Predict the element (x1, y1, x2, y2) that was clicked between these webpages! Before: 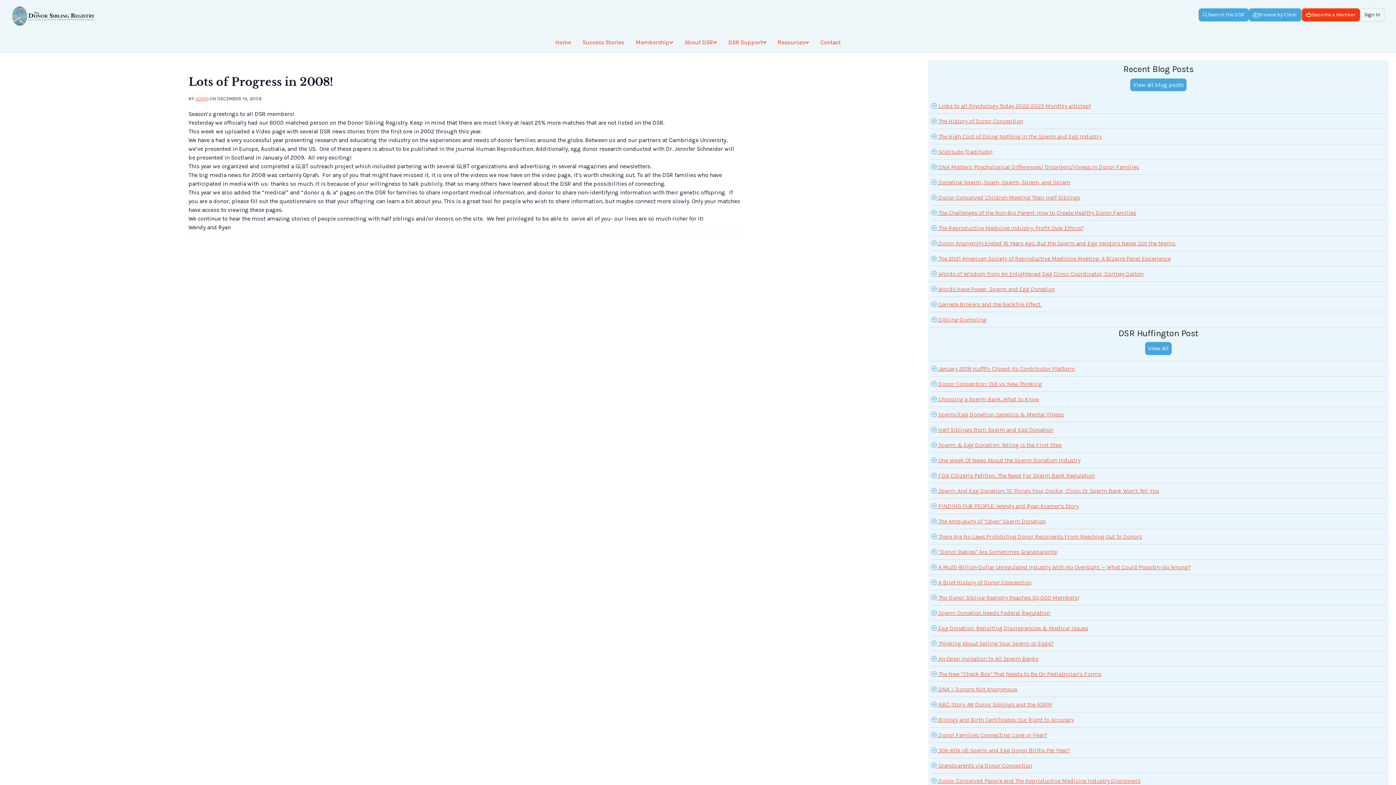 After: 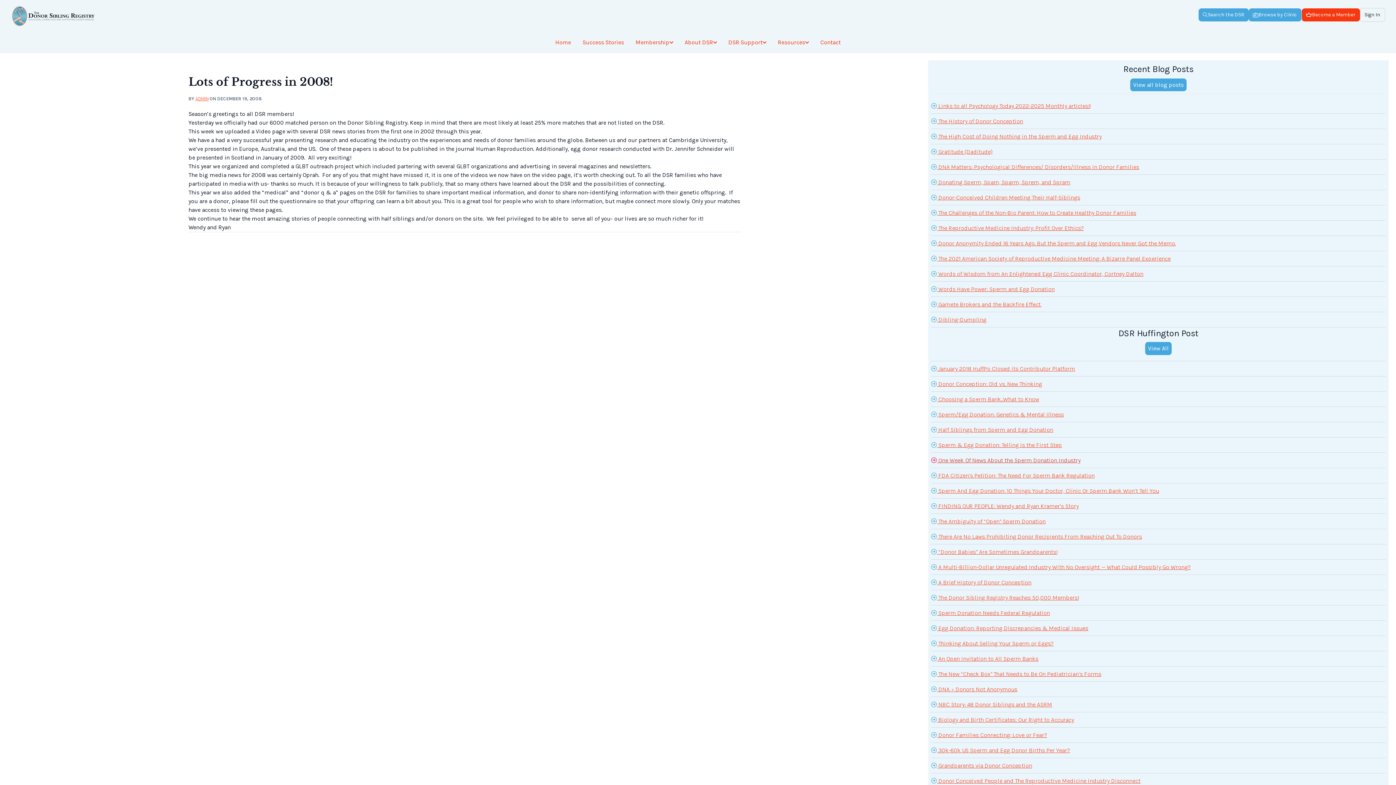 Action: label:  One Week Of News About the Sperm Donation Industry bbox: (931, 461, 1080, 470)